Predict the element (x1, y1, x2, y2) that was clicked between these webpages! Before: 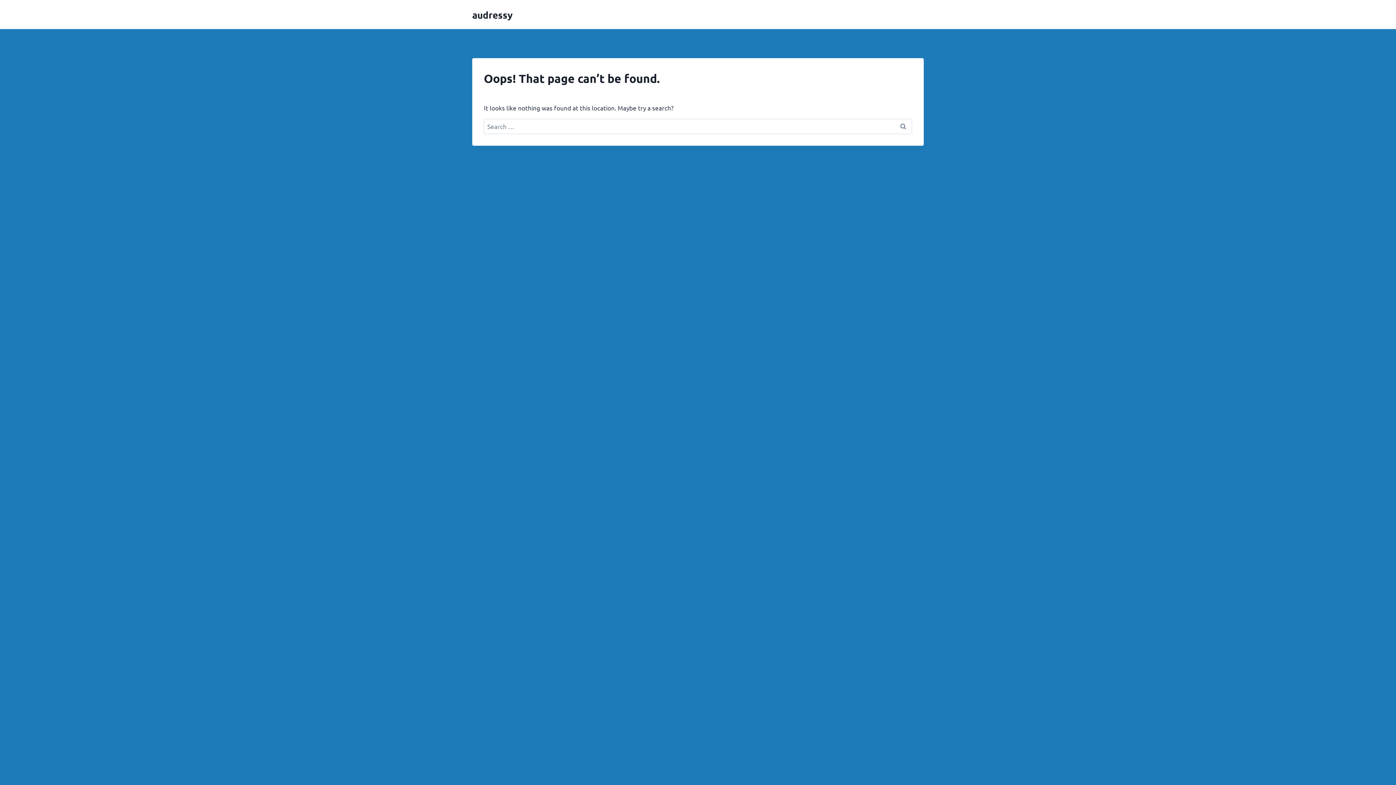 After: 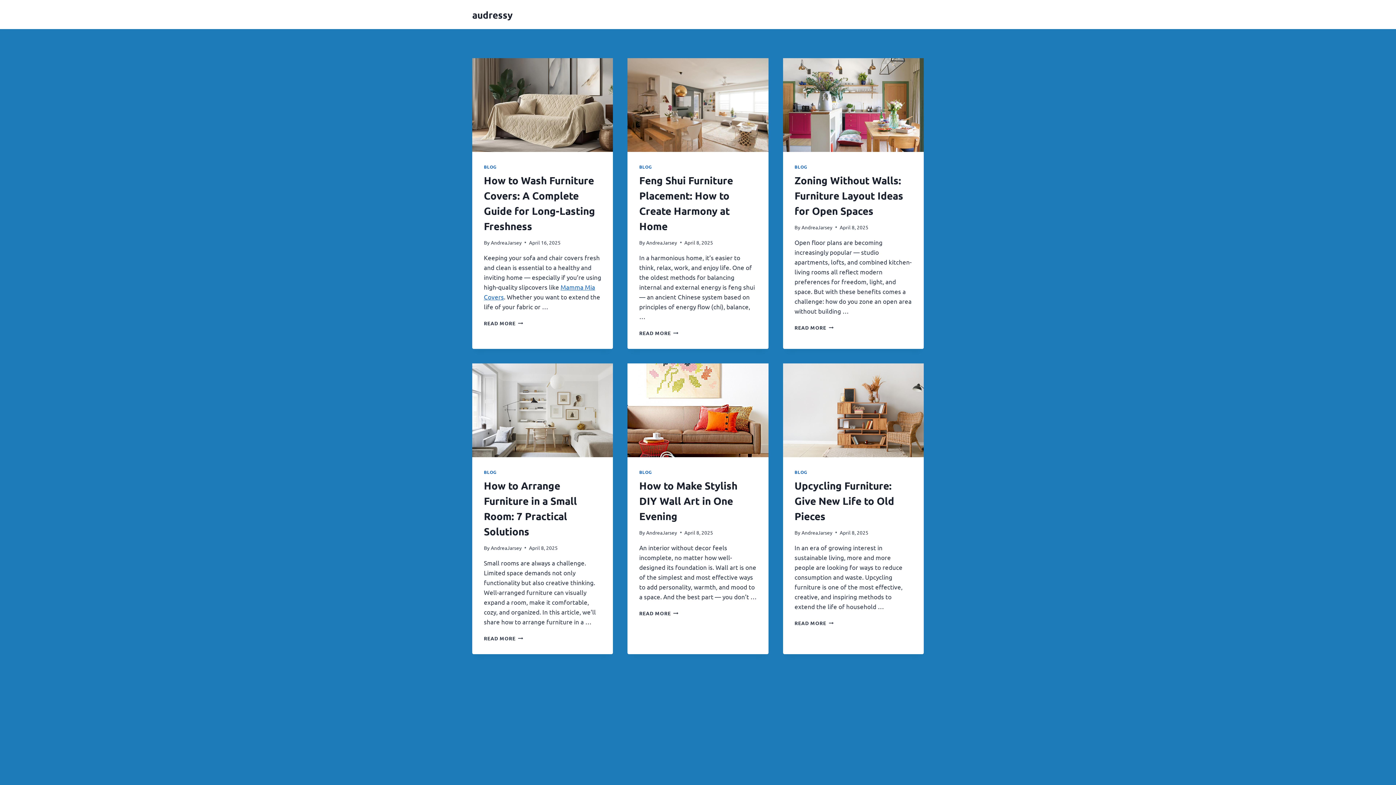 Action: label: audressy bbox: (472, 8, 512, 20)